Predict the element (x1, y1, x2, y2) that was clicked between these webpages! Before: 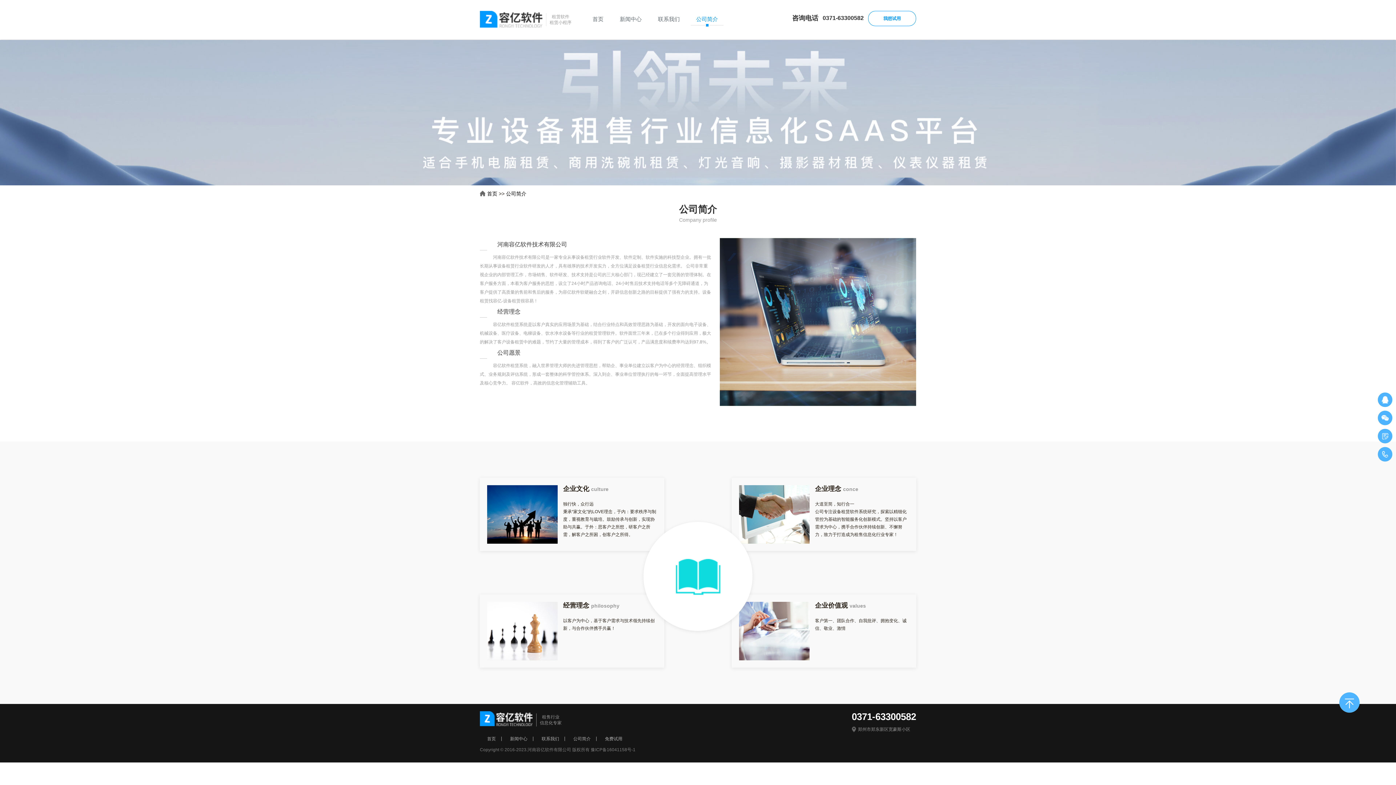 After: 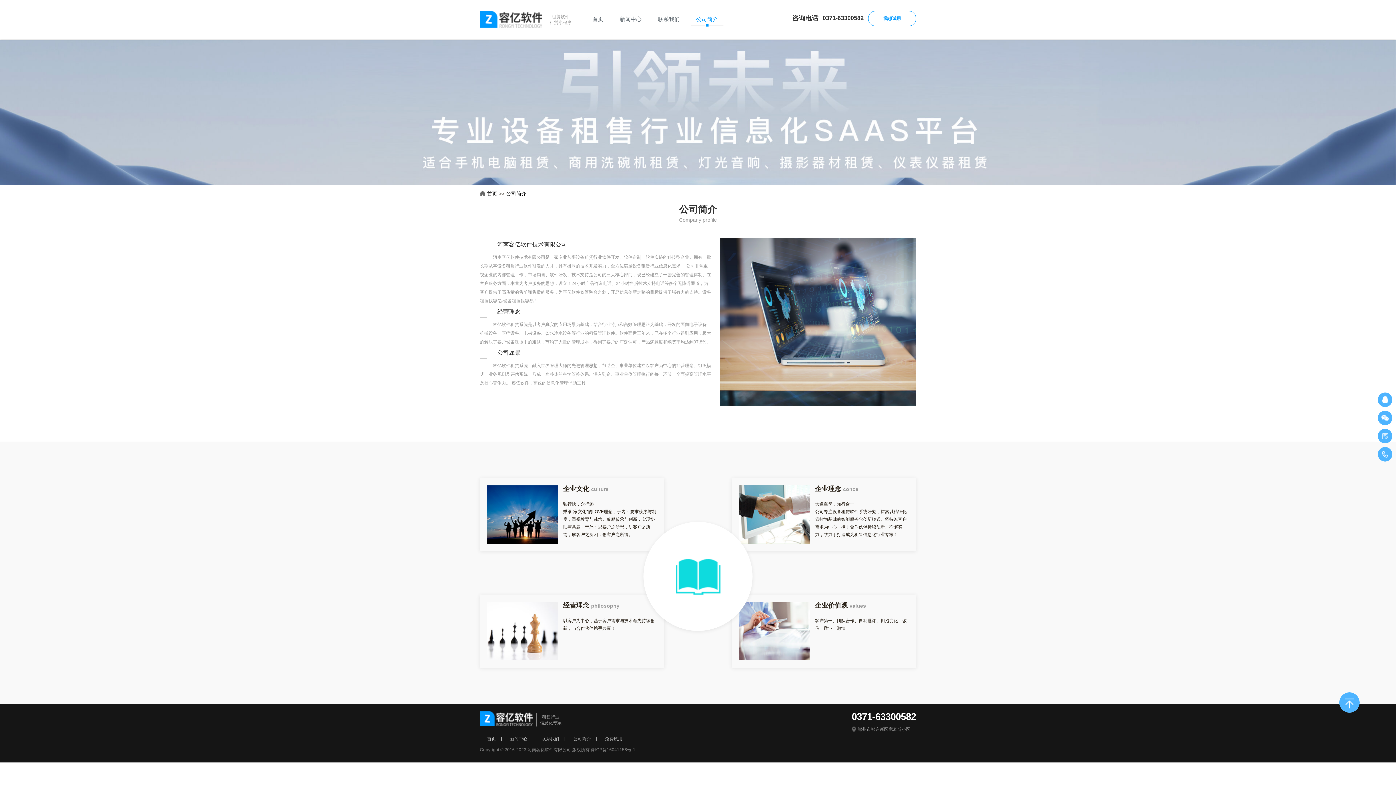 Action: bbox: (506, 190, 526, 196) label: 公司简介